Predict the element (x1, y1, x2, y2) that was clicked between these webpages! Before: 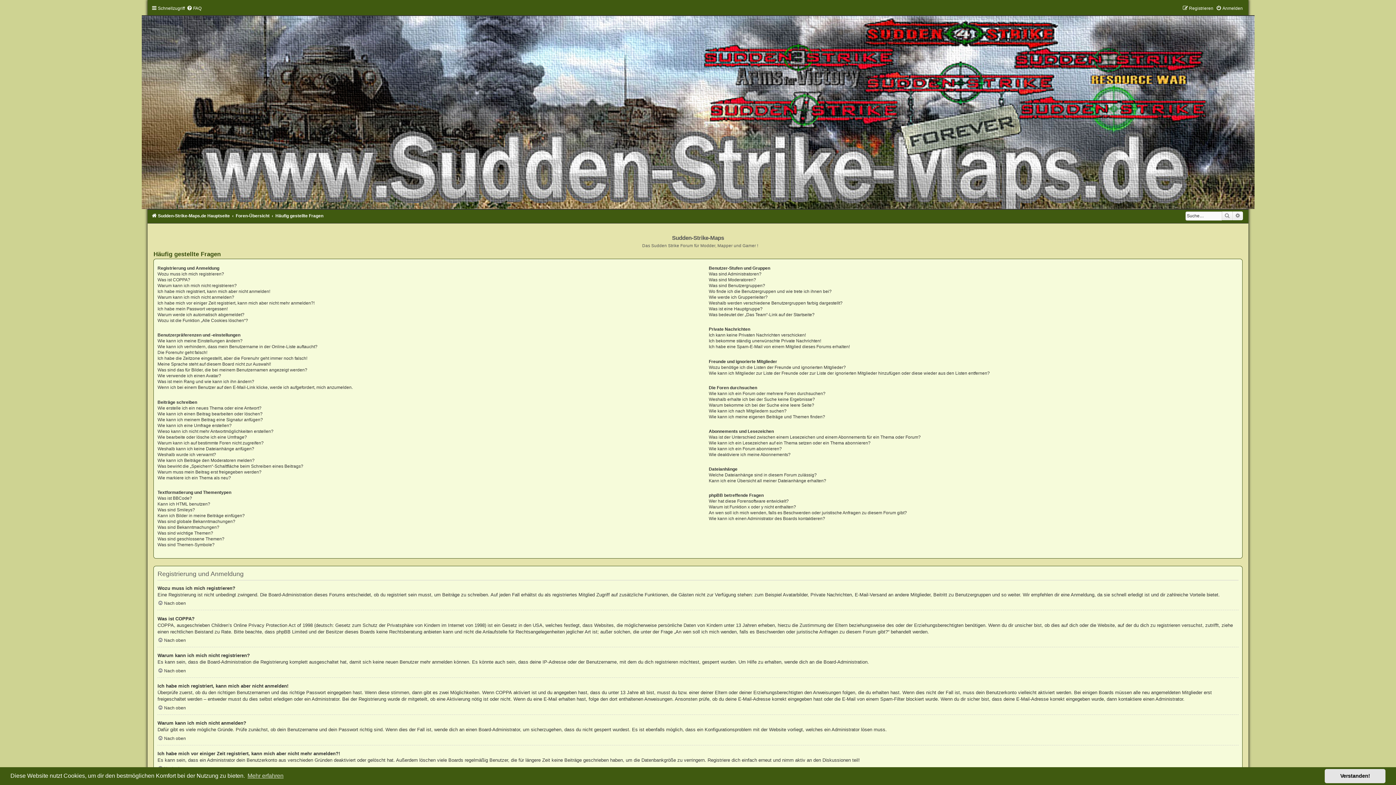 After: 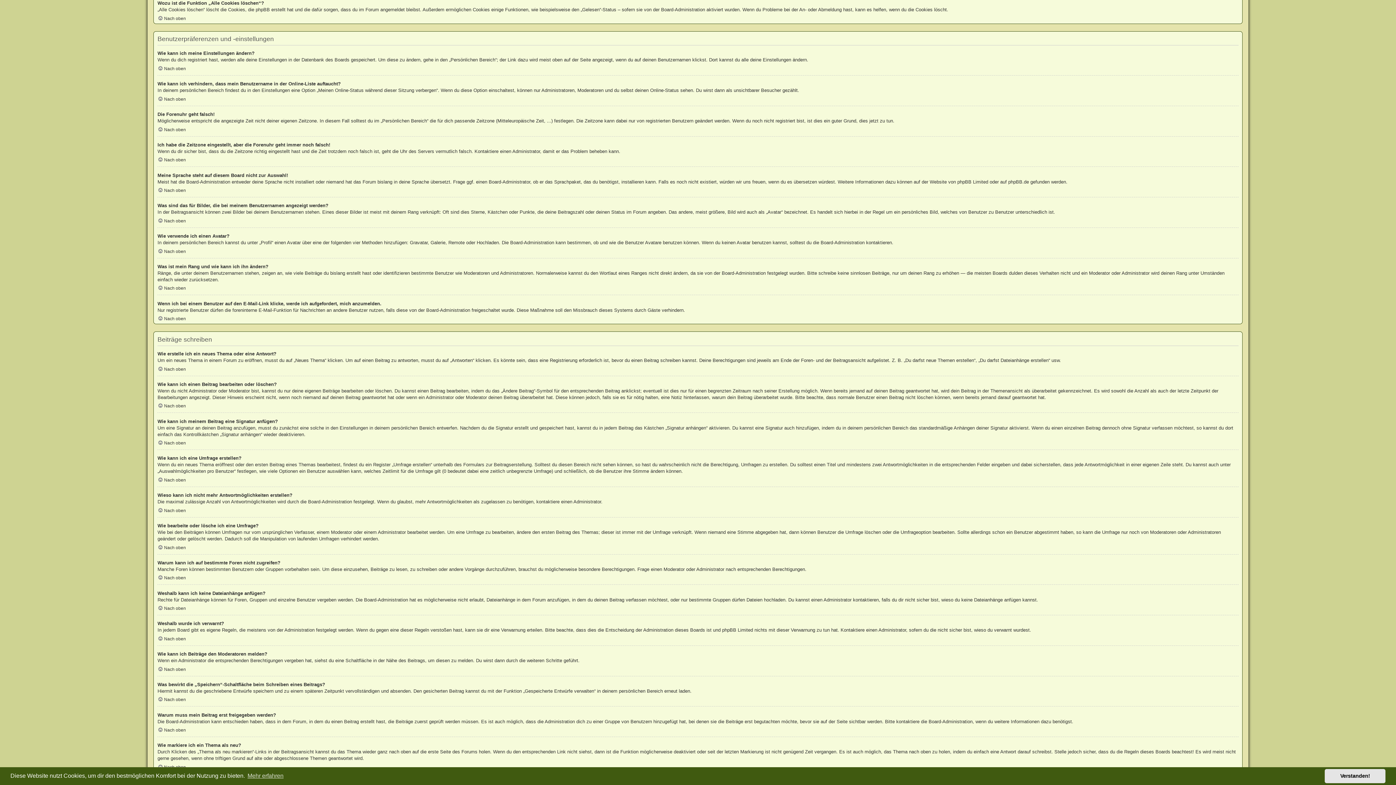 Action: bbox: (157, 318, 248, 323) label: Wozu ist die Funktion „Alle Cookies löschen“?